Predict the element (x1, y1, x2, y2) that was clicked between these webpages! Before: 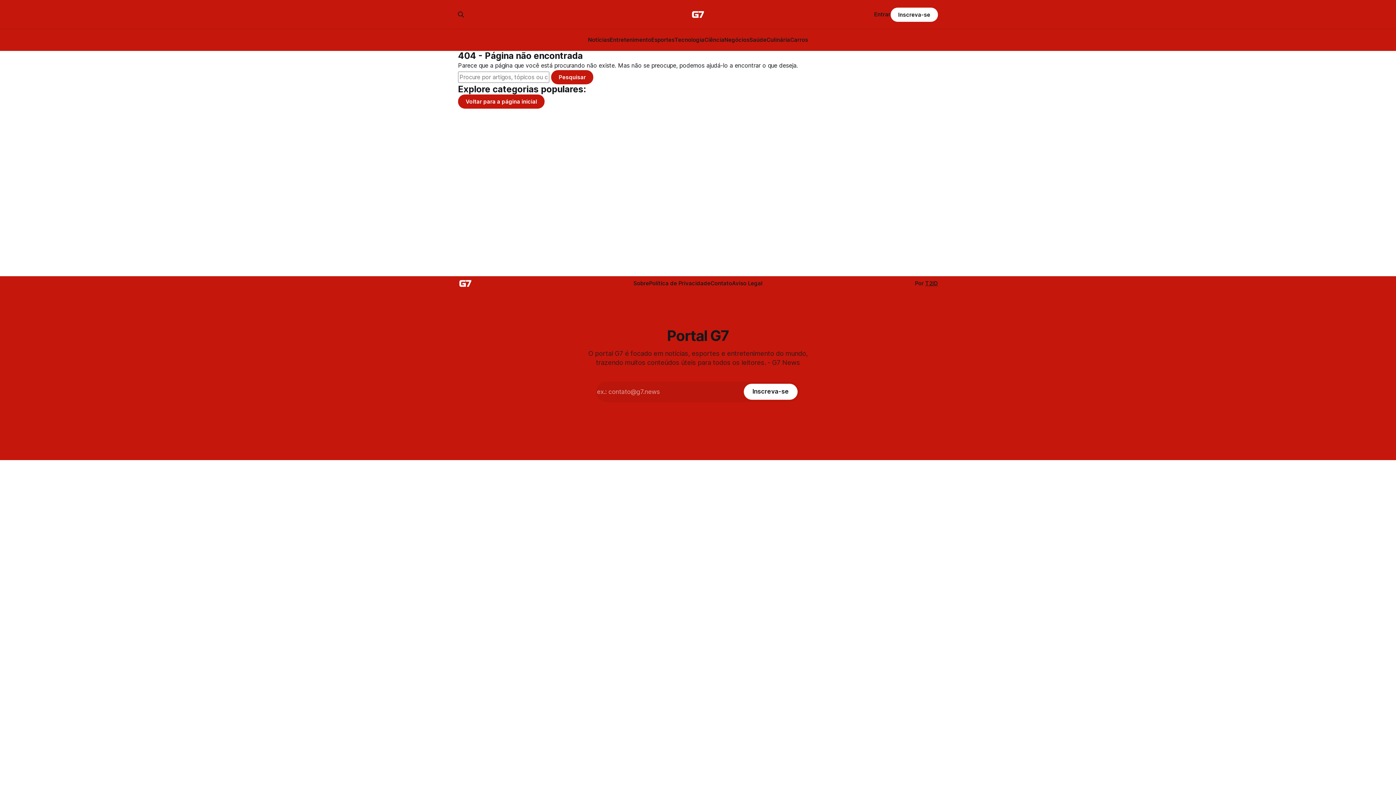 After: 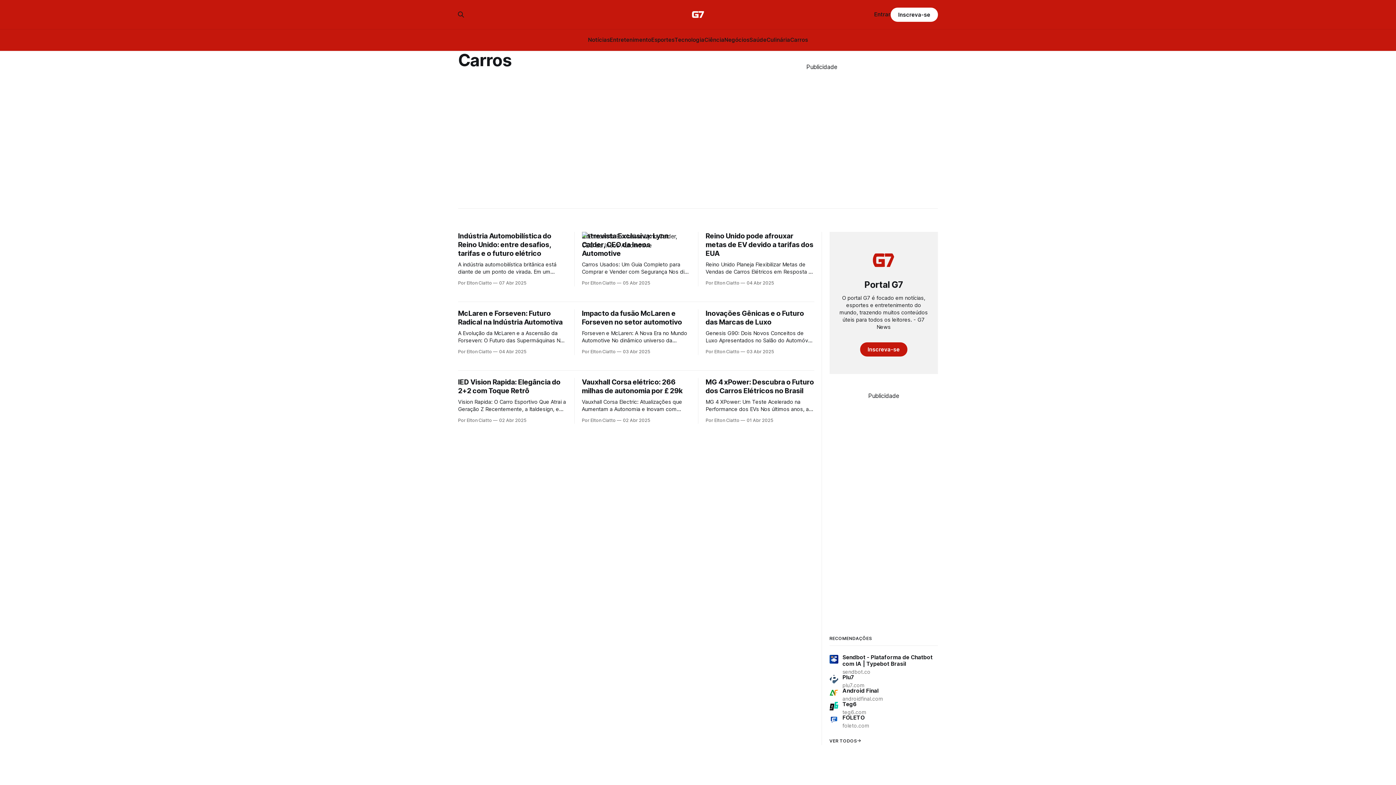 Action: bbox: (790, 36, 808, 43) label: Carros